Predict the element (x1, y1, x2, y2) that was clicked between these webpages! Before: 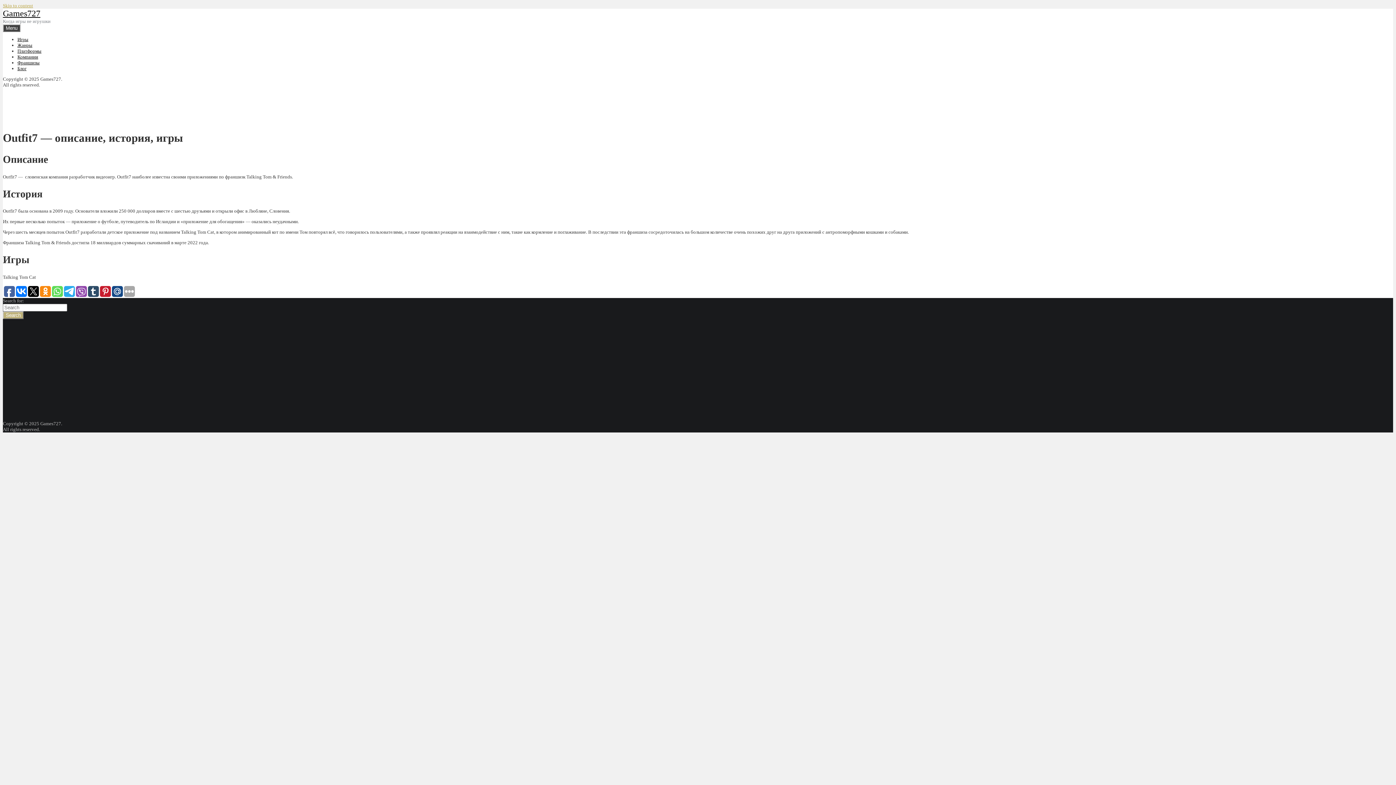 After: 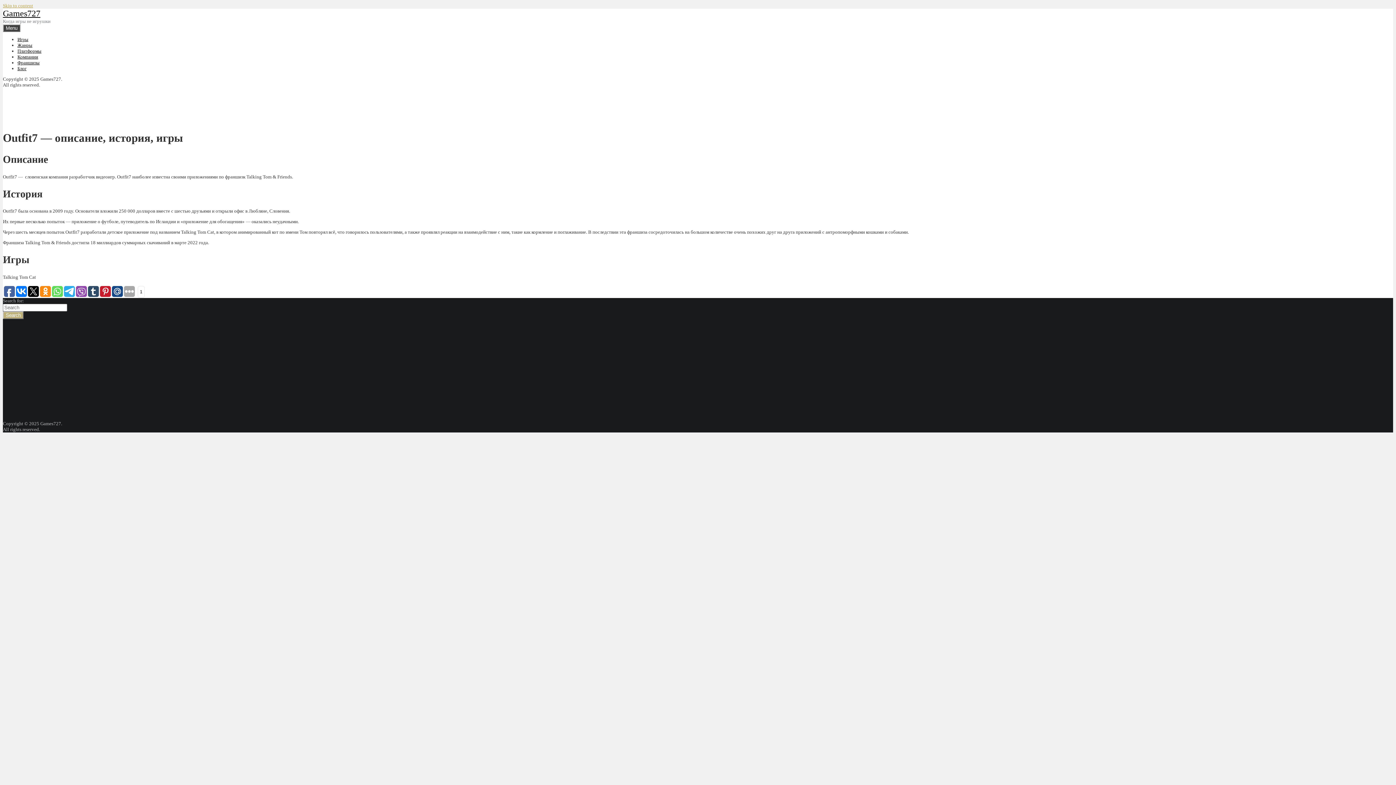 Action: bbox: (28, 286, 38, 296)